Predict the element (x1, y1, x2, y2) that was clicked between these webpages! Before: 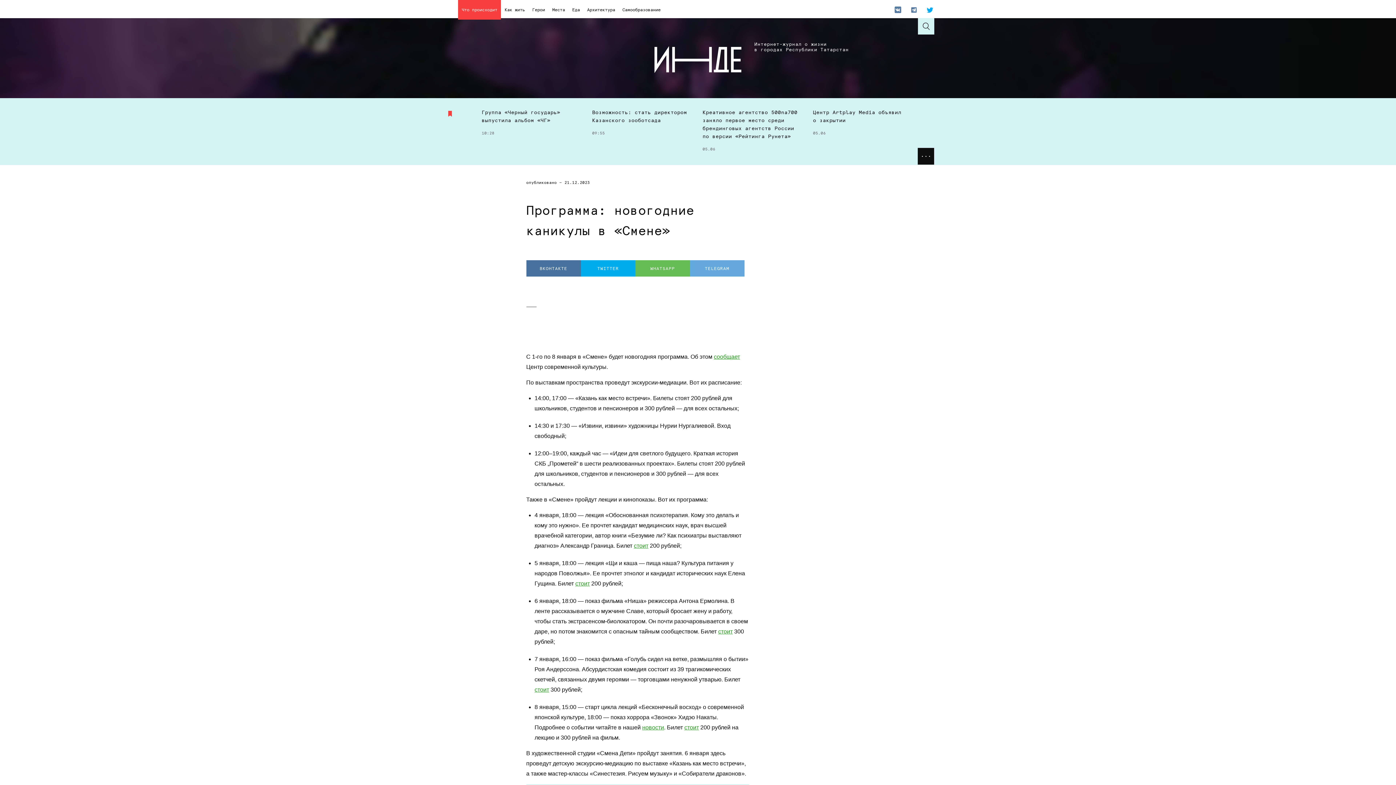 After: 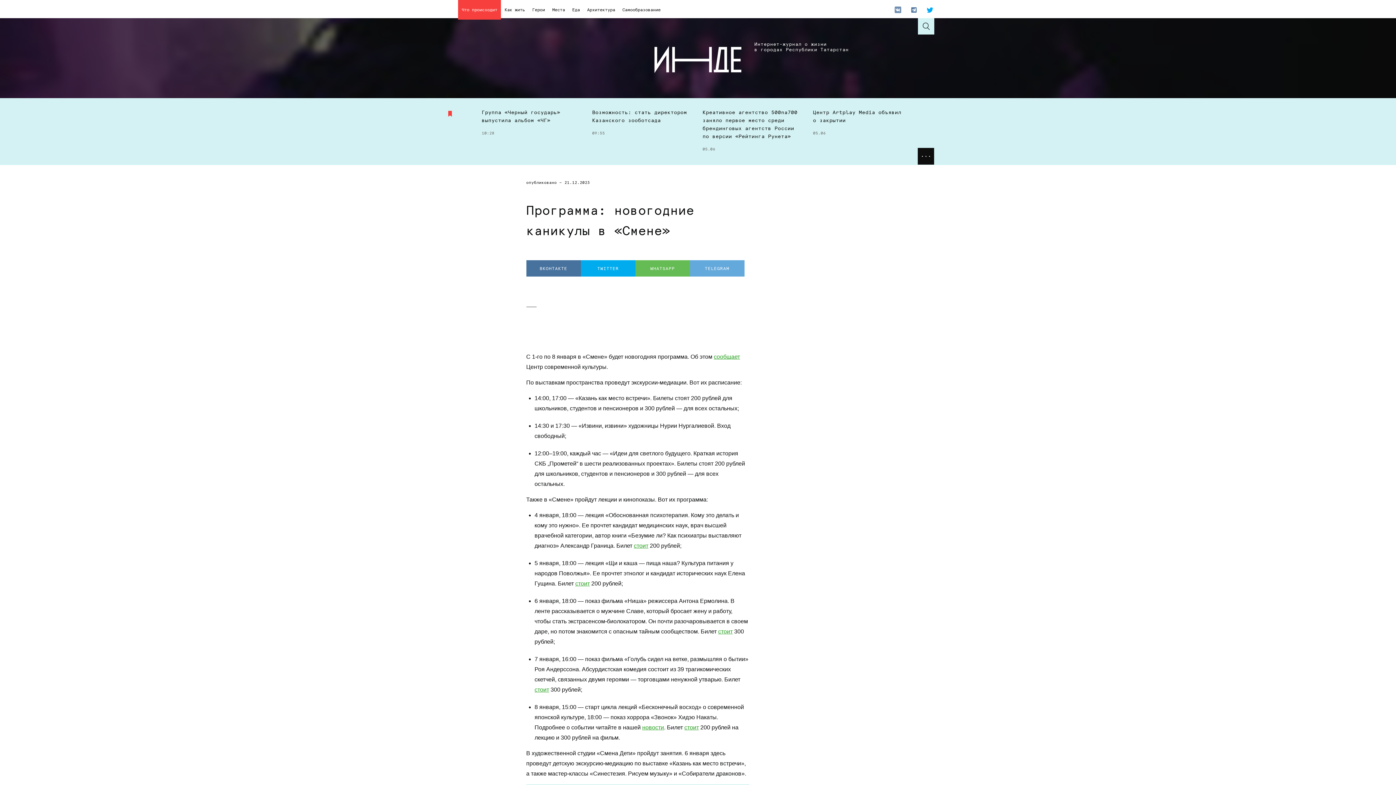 Action: bbox: (890, 0, 906, 19)